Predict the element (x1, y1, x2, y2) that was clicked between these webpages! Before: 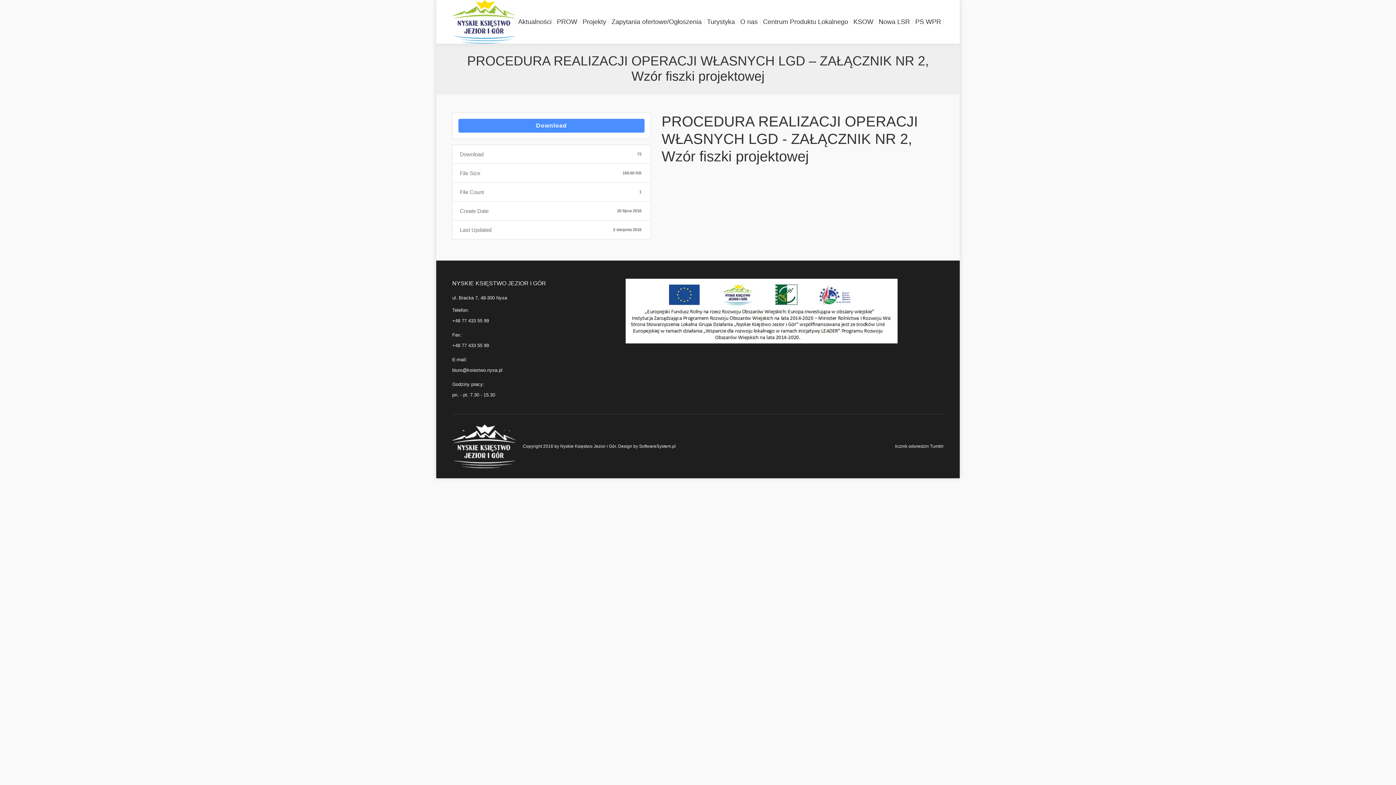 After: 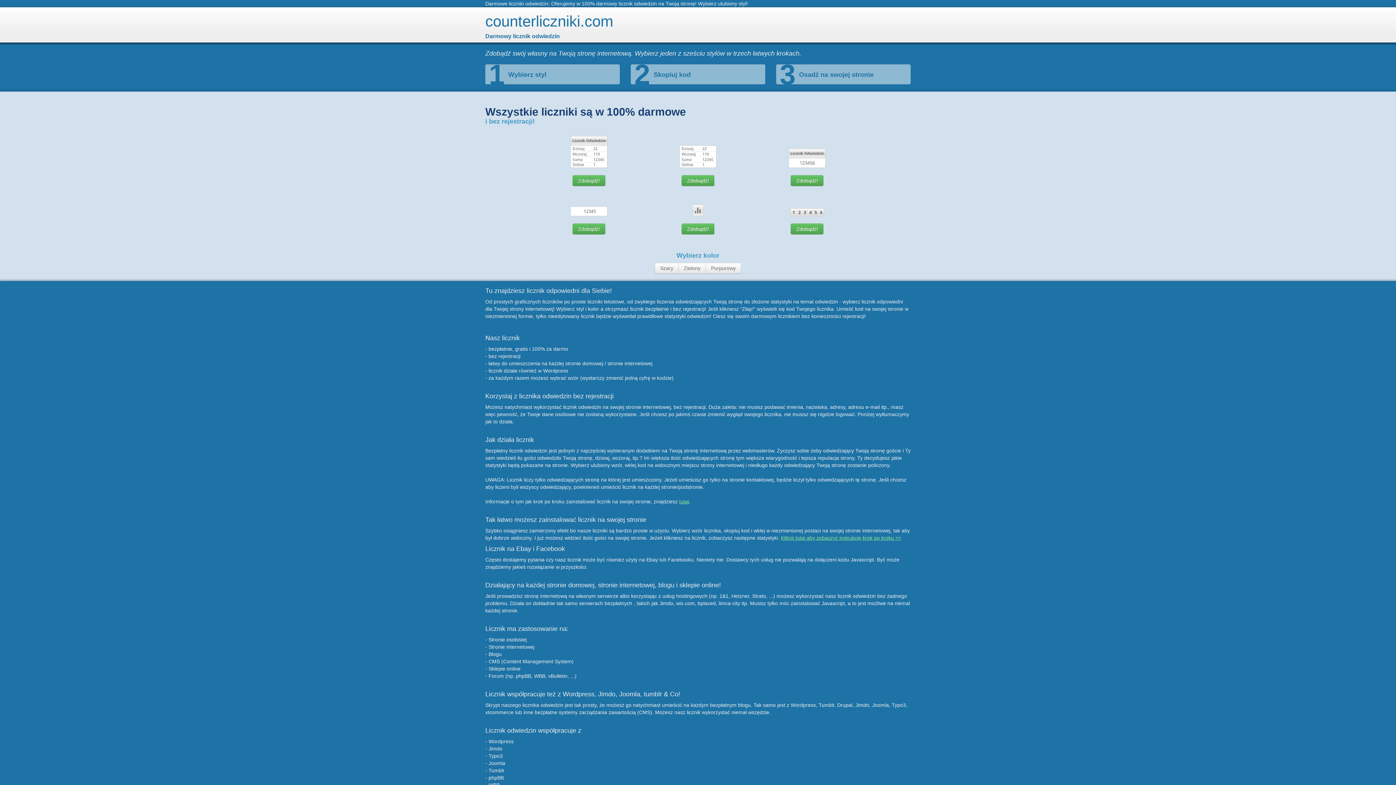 Action: bbox: (895, 444, 944, 449) label: licznik odwiedzin Tumblr